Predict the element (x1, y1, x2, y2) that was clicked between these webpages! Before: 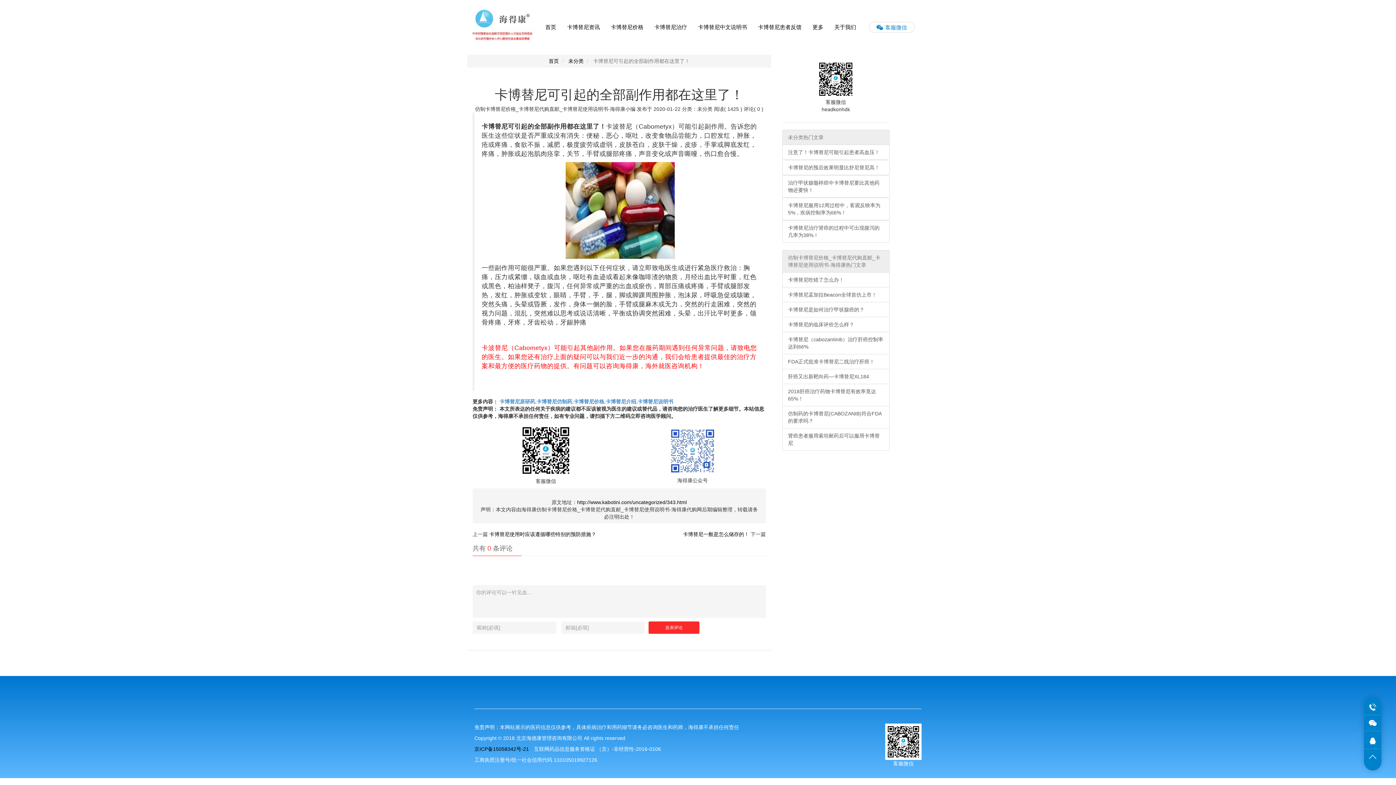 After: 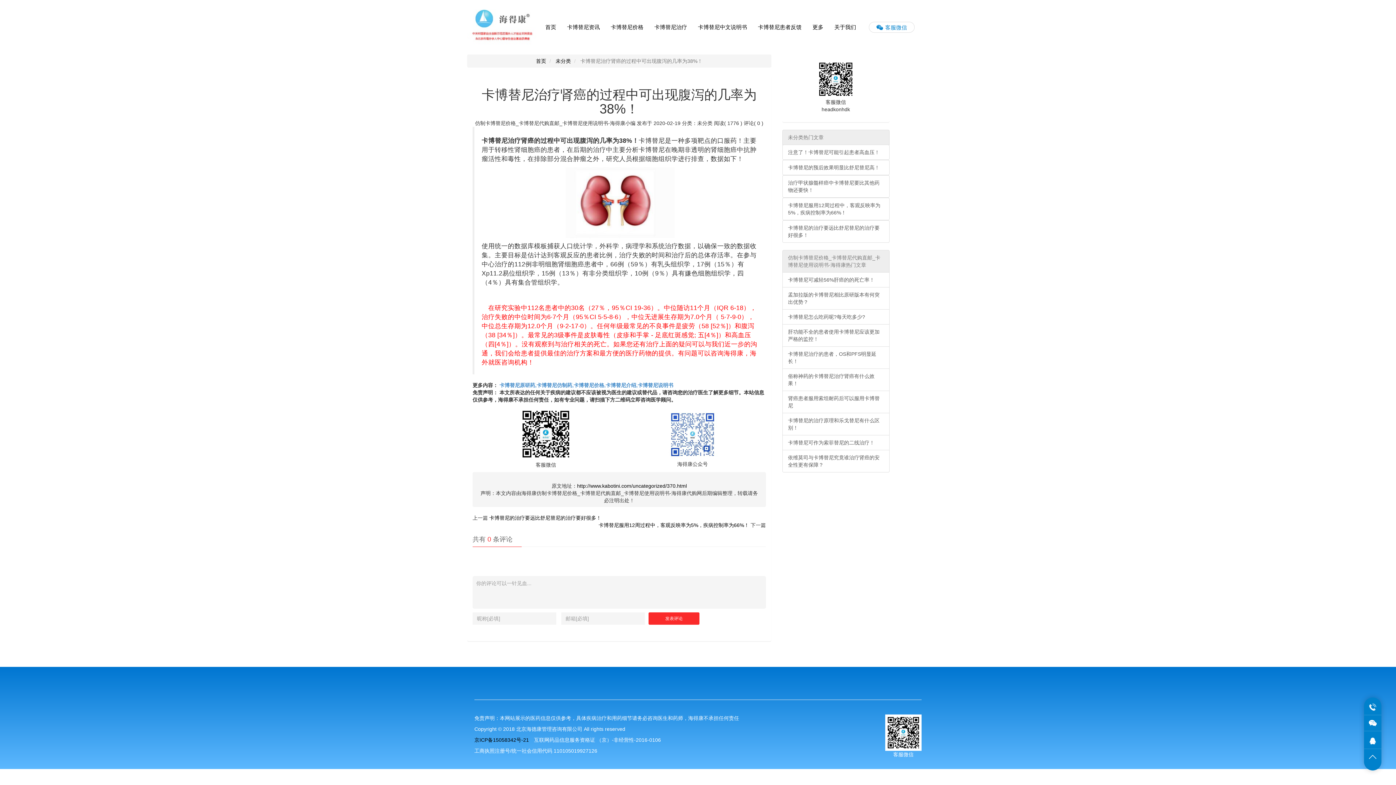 Action: label: 卡博替尼治疗肾癌的过程中可出现腹泻的几率为38%！ bbox: (782, 220, 889, 242)